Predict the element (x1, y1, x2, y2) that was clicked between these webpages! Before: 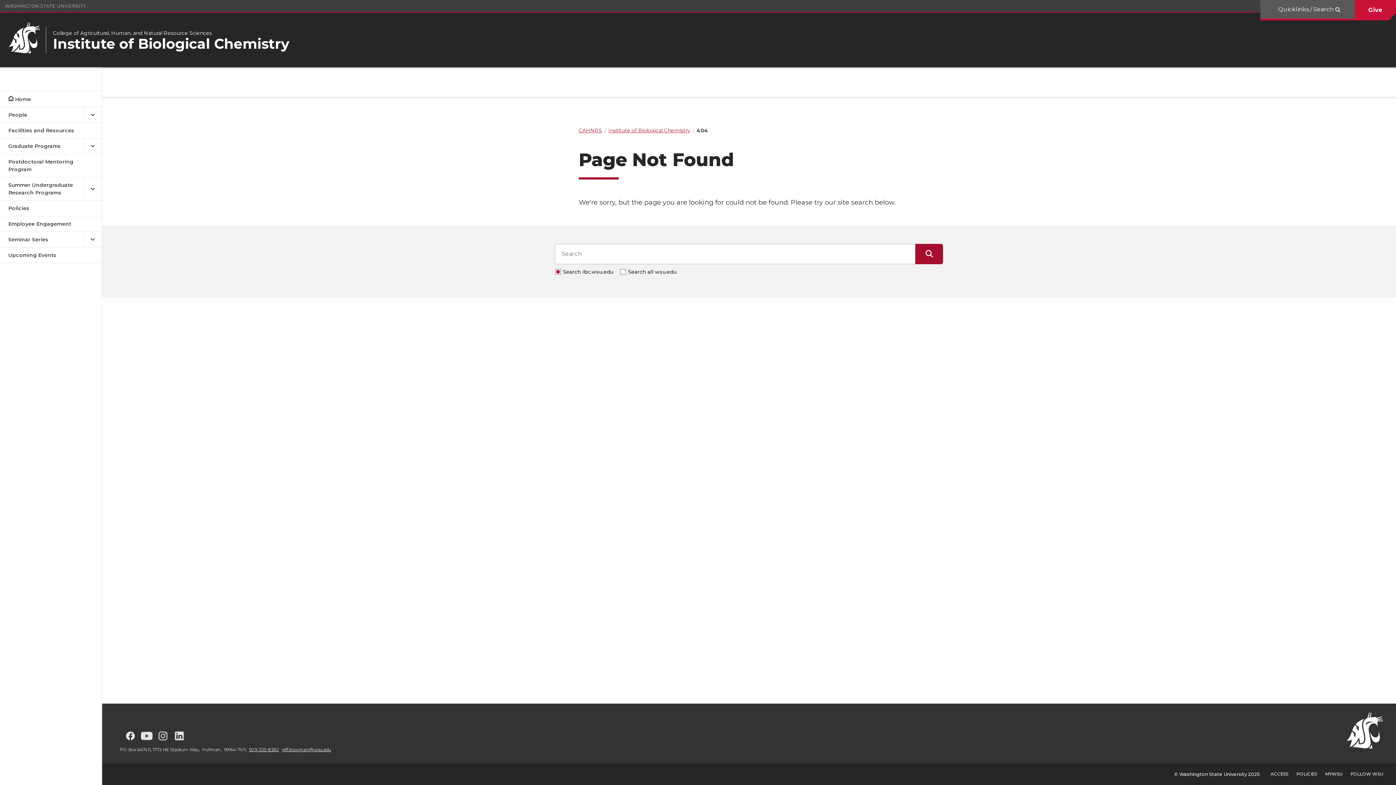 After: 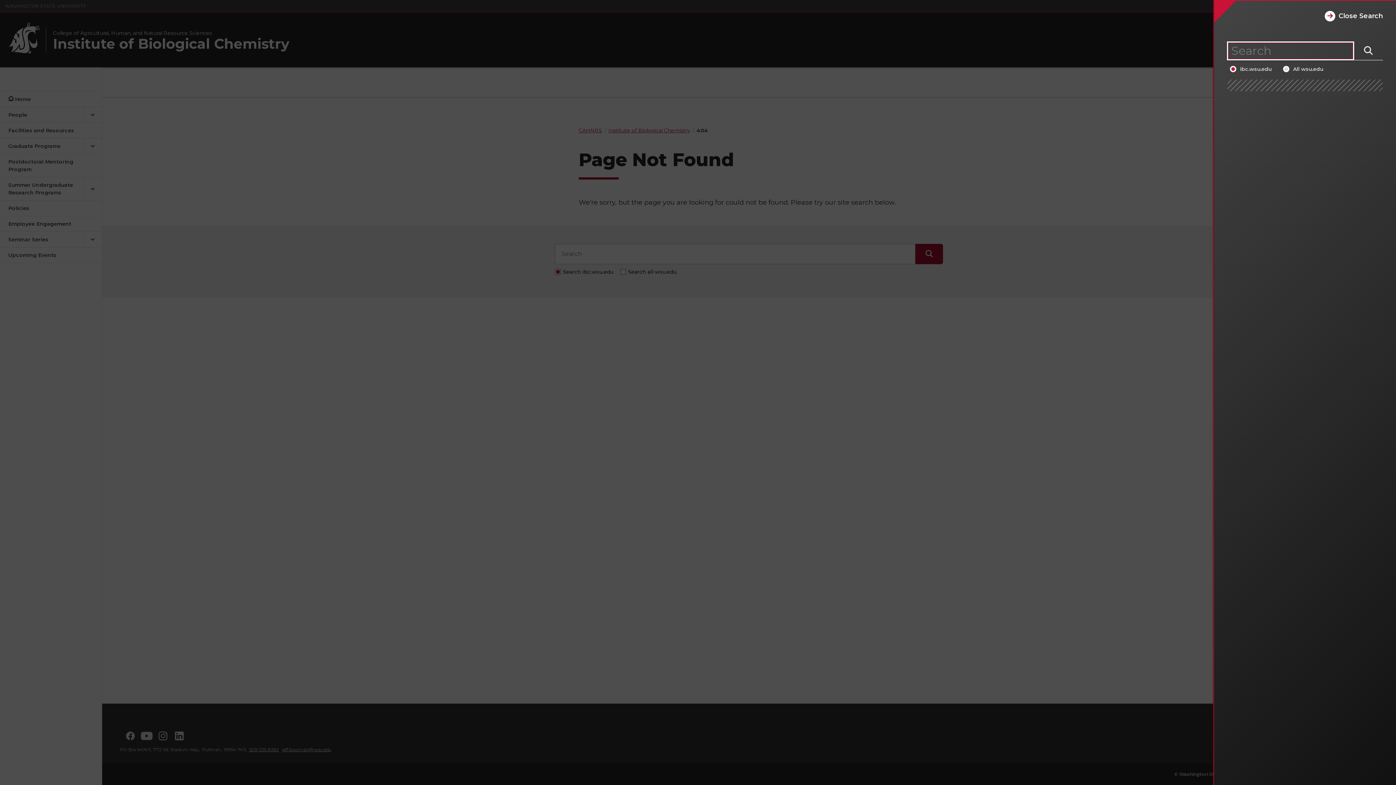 Action: bbox: (1260, 0, 1355, 20) label:  Quicklinks / Search 